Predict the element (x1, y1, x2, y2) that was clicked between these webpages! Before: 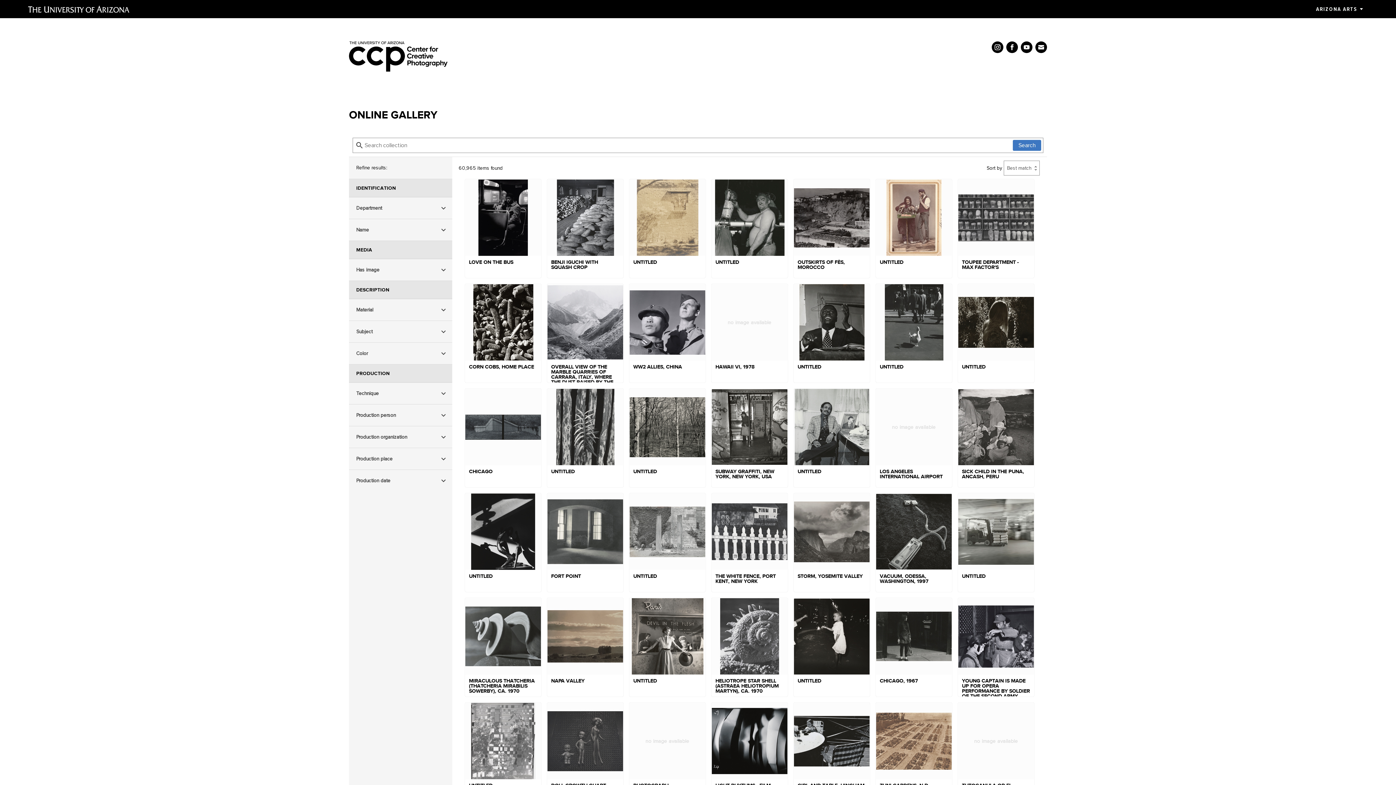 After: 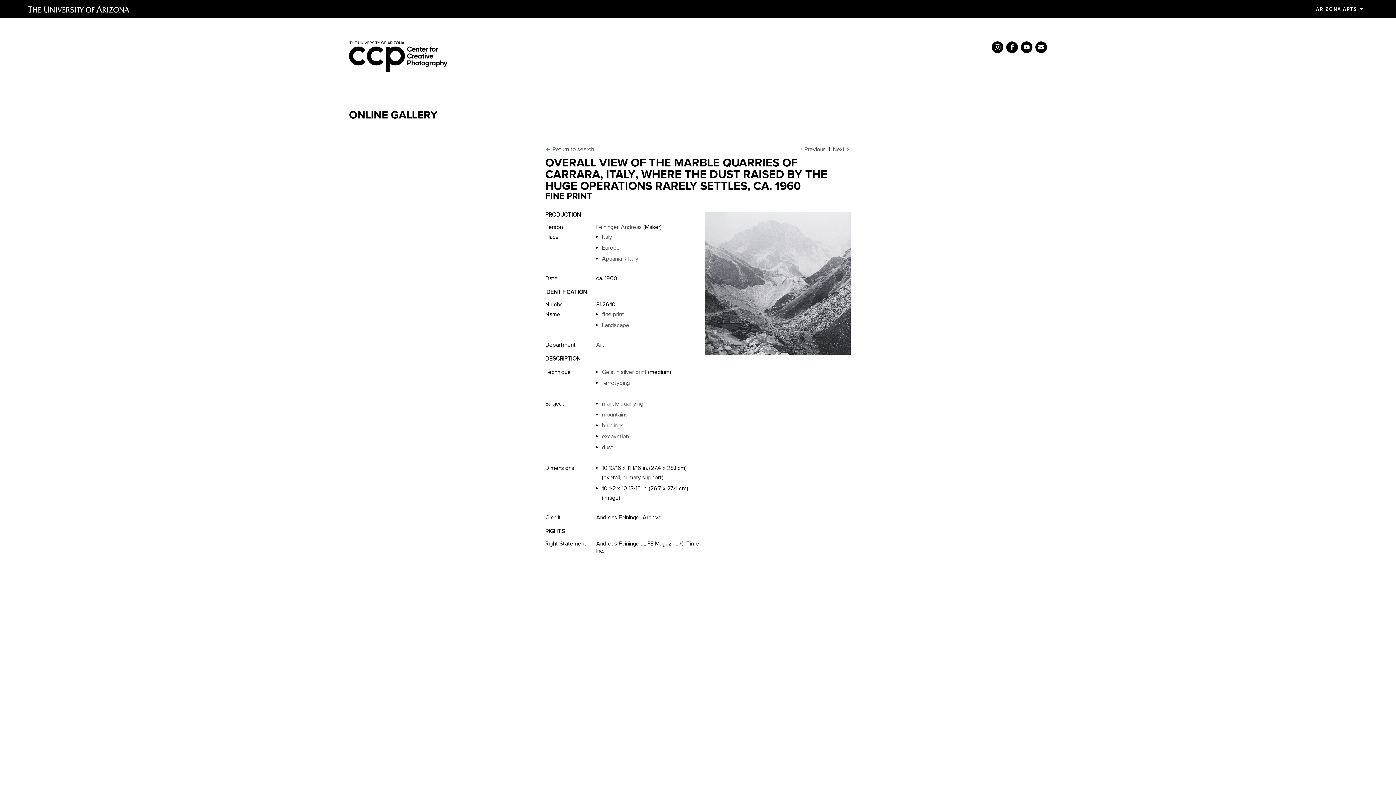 Action: bbox: (547, 284, 623, 383) label: OVERALL VIEW OF THE MARBLE QUARRIES OF CARRARA, ITALY, WHERE THE DUST RAISED BY THE HUGE OPERATIONS RARELY SETTLES, CA. 1960